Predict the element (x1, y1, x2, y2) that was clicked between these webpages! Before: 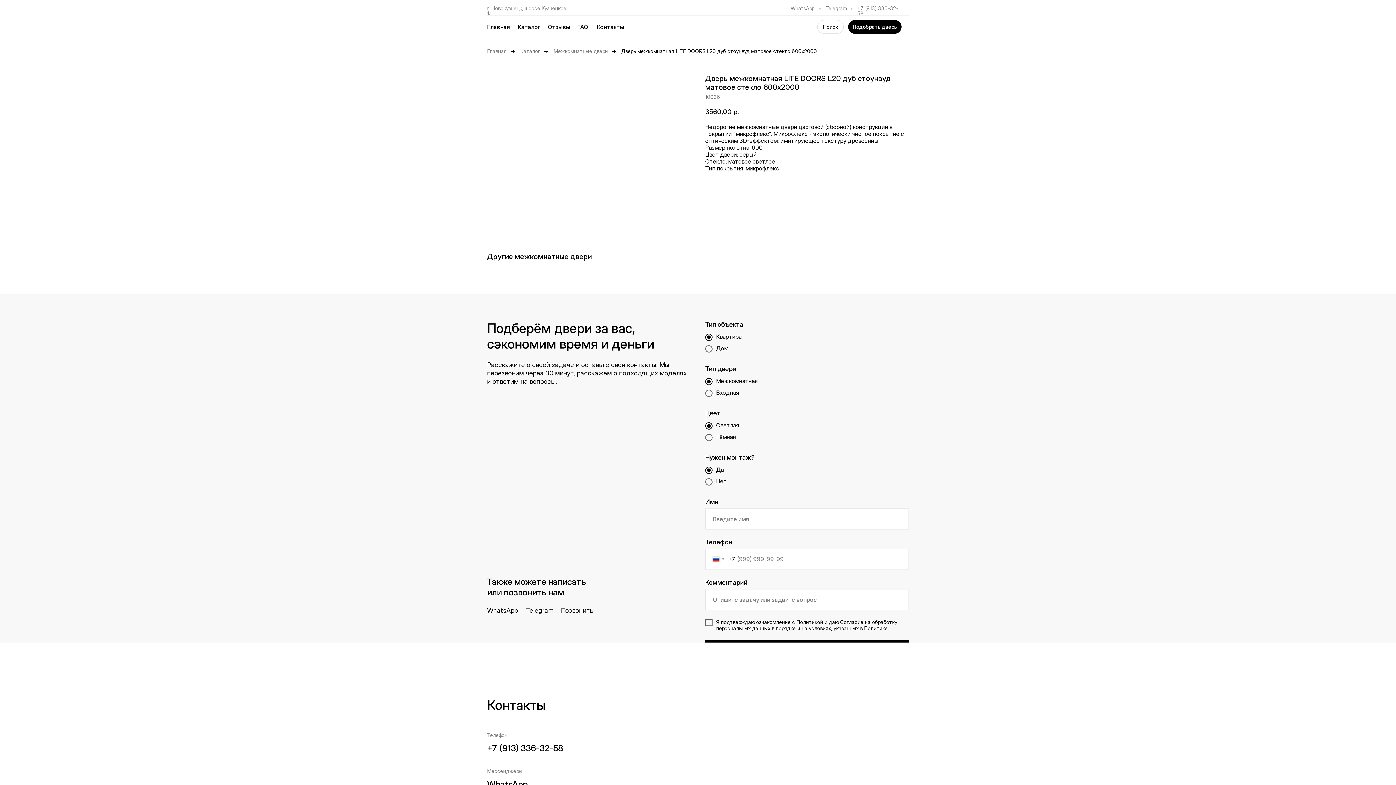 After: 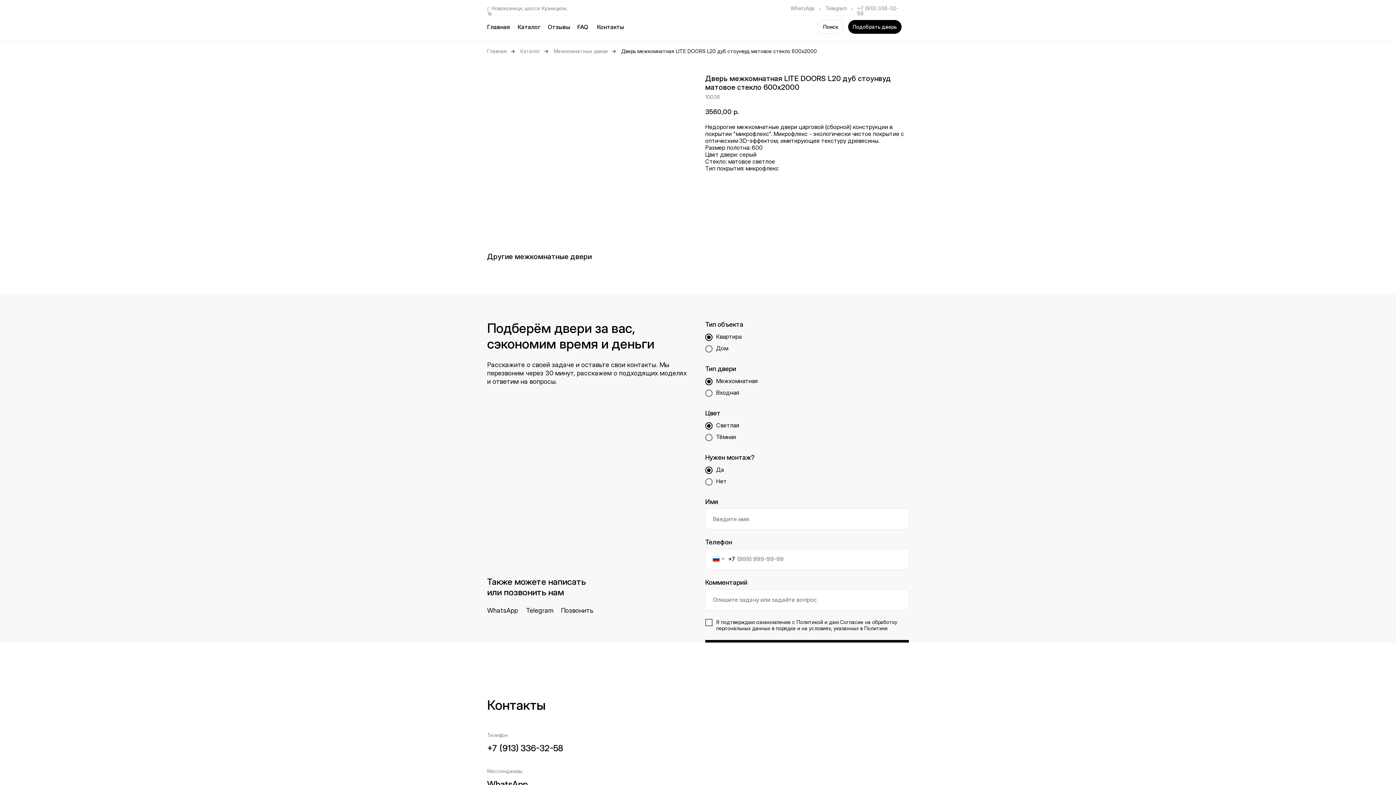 Action: label: Позвонить bbox: (561, 606, 593, 614)